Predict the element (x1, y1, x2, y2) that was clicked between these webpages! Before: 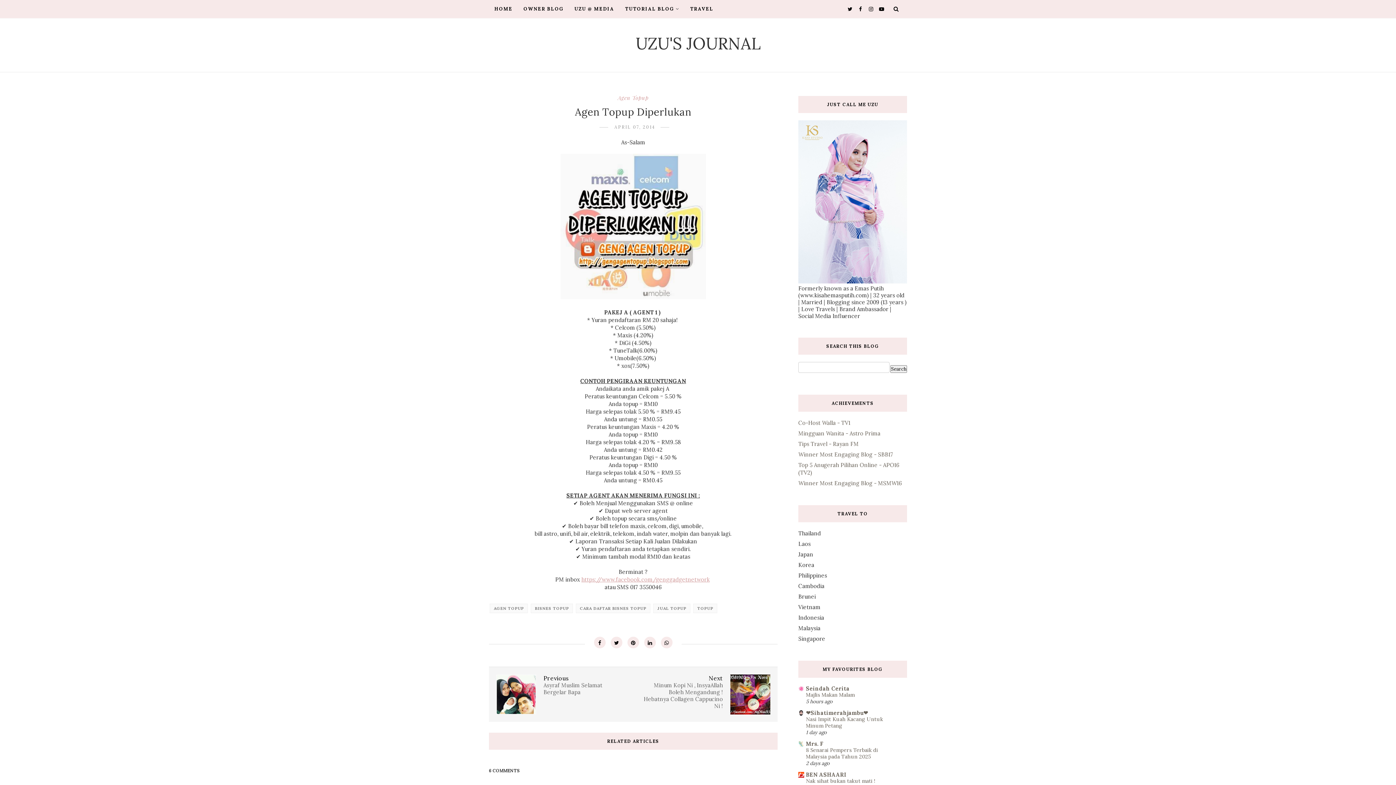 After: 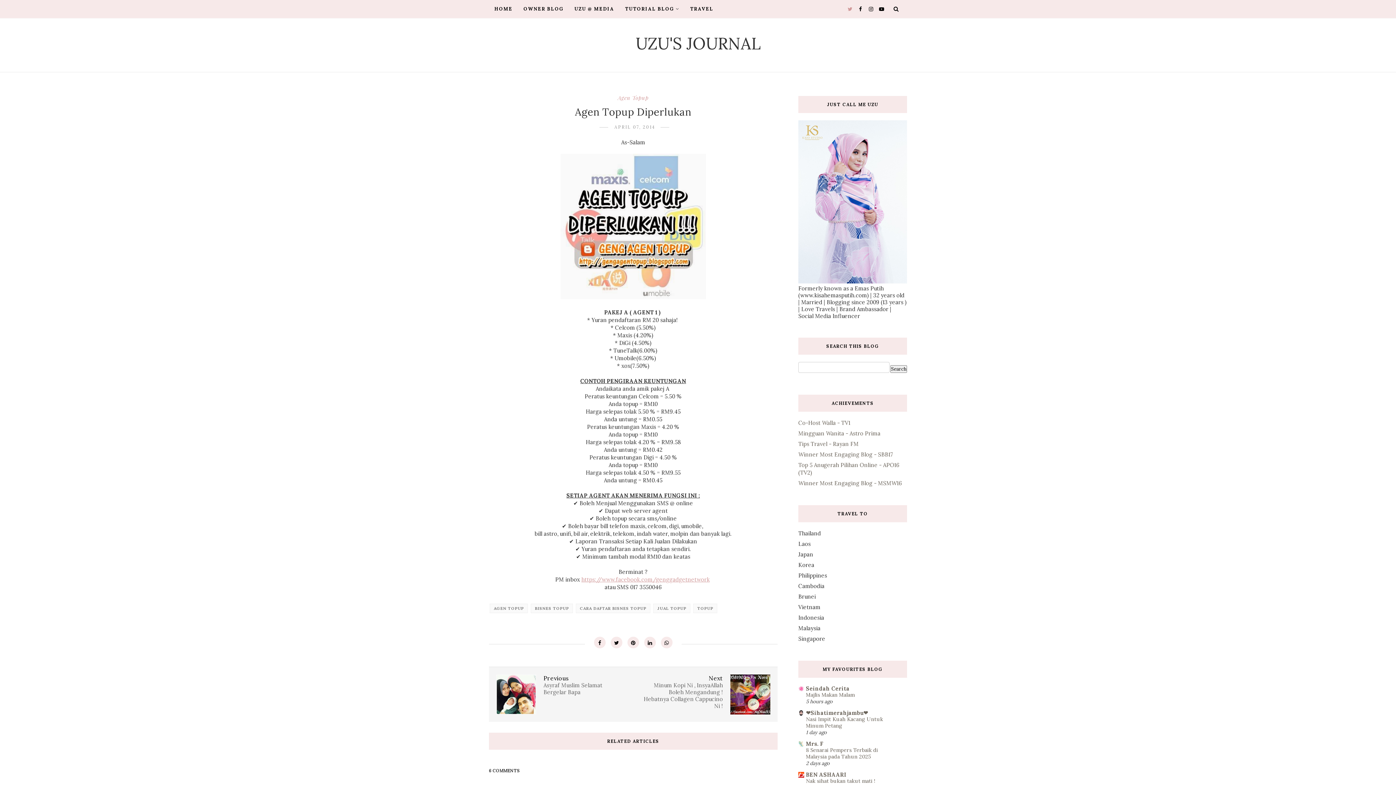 Action: bbox: (846, 5, 852, 12)